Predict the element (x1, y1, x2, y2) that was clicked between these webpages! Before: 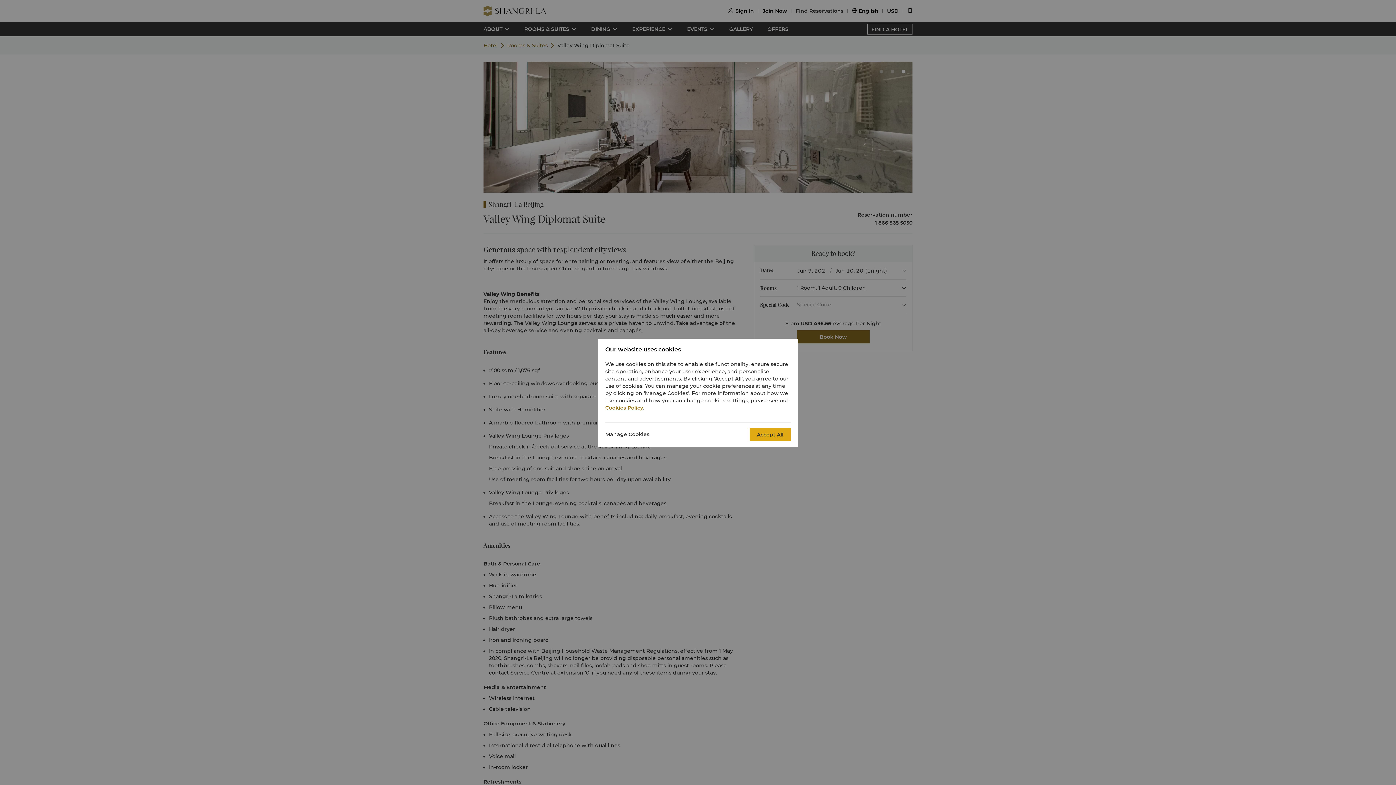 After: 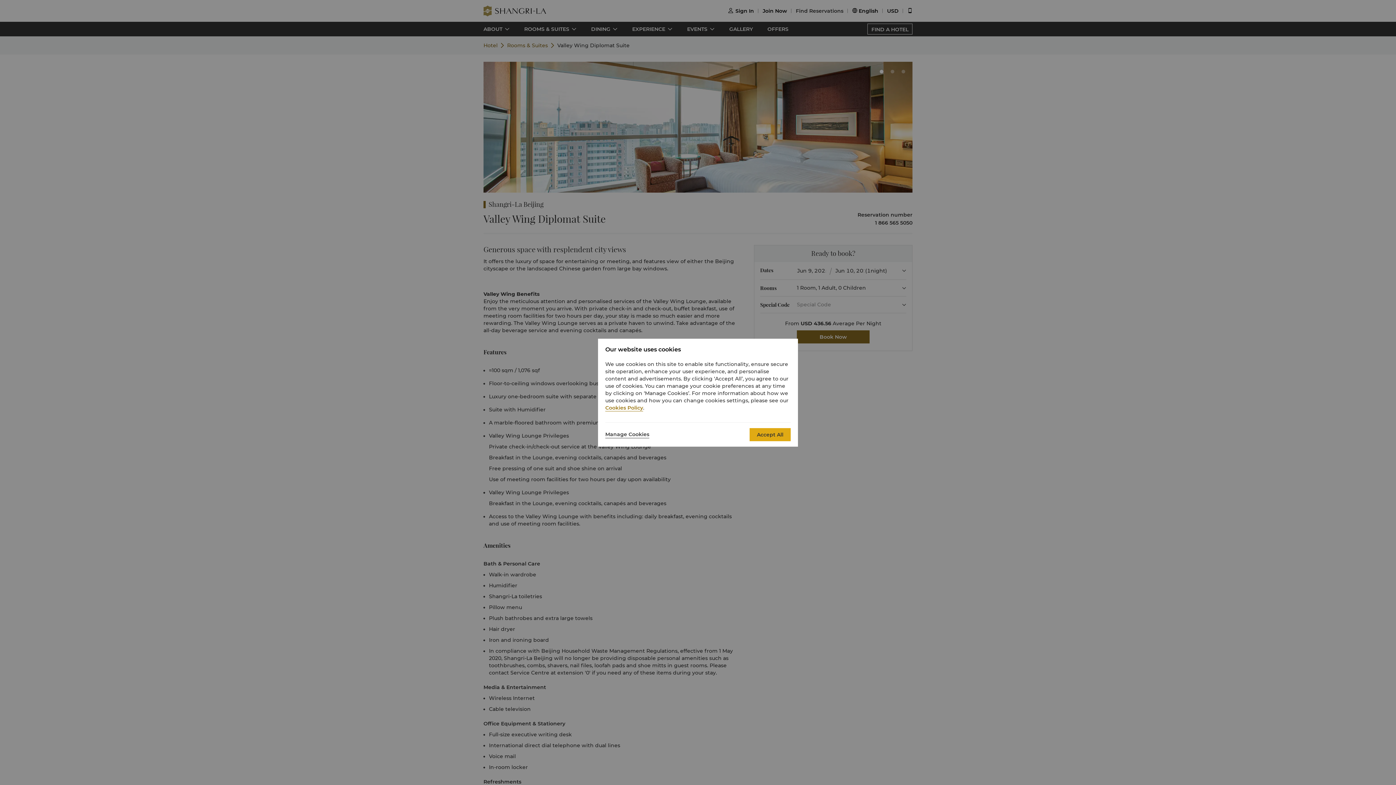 Action: label: Cookies Policy bbox: (605, 404, 643, 411)